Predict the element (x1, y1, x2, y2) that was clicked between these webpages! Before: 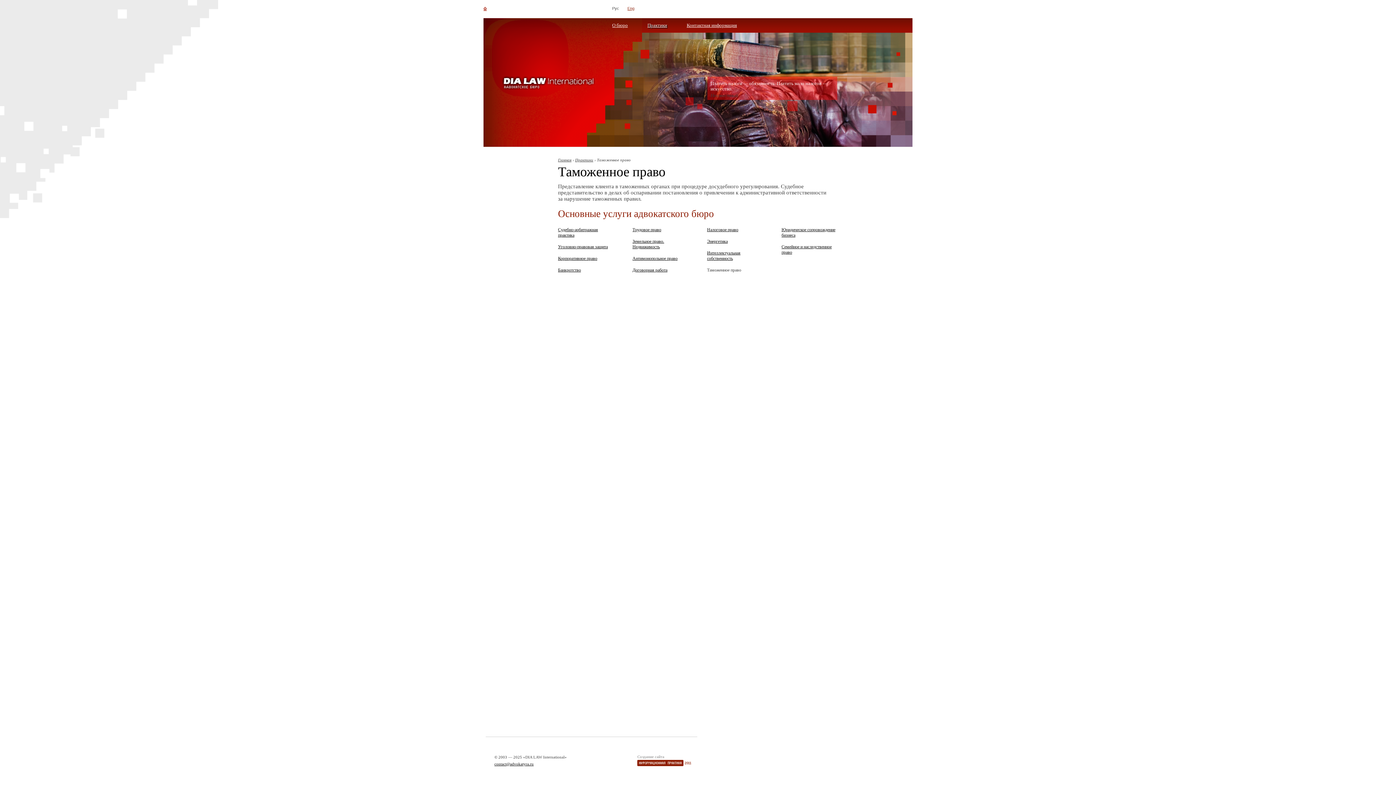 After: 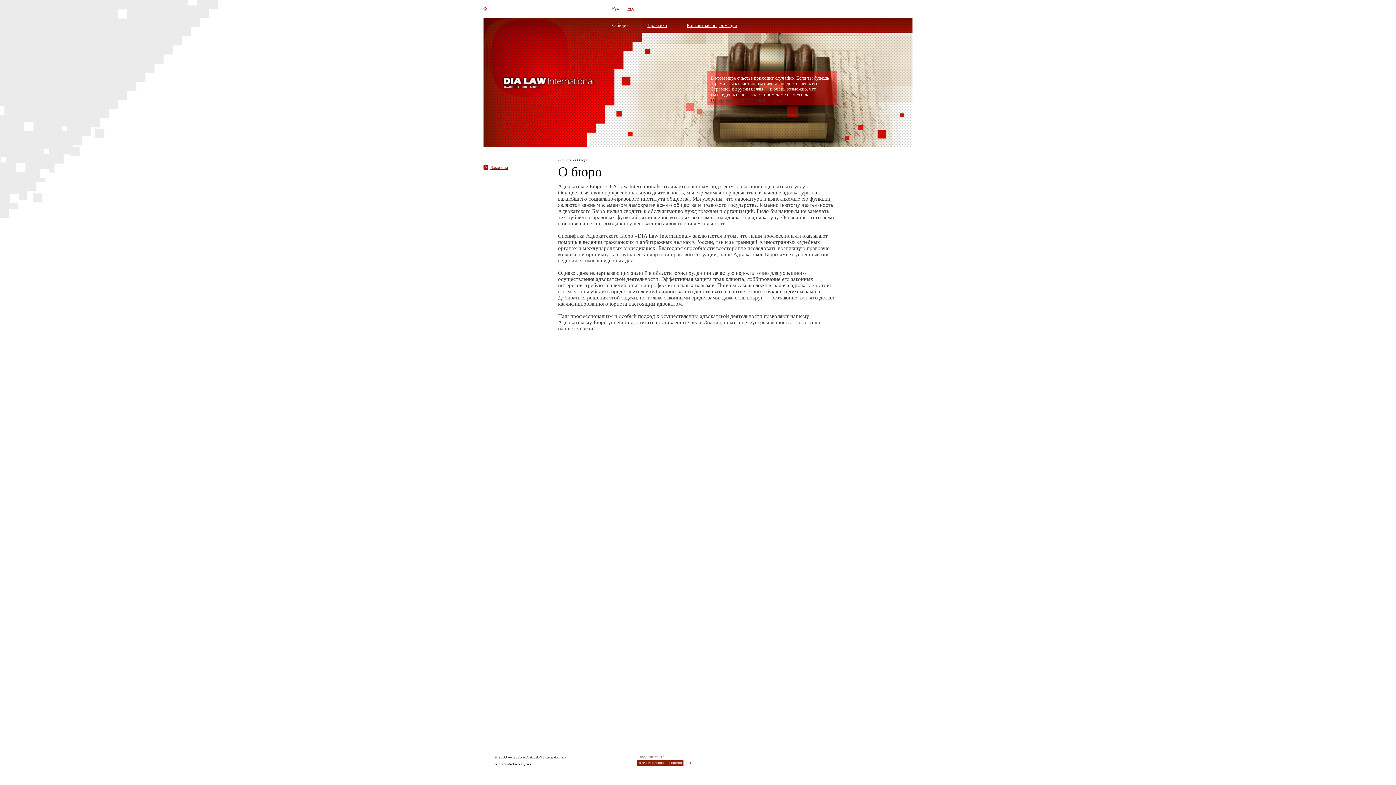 Action: label: О бюро bbox: (612, 22, 628, 28)